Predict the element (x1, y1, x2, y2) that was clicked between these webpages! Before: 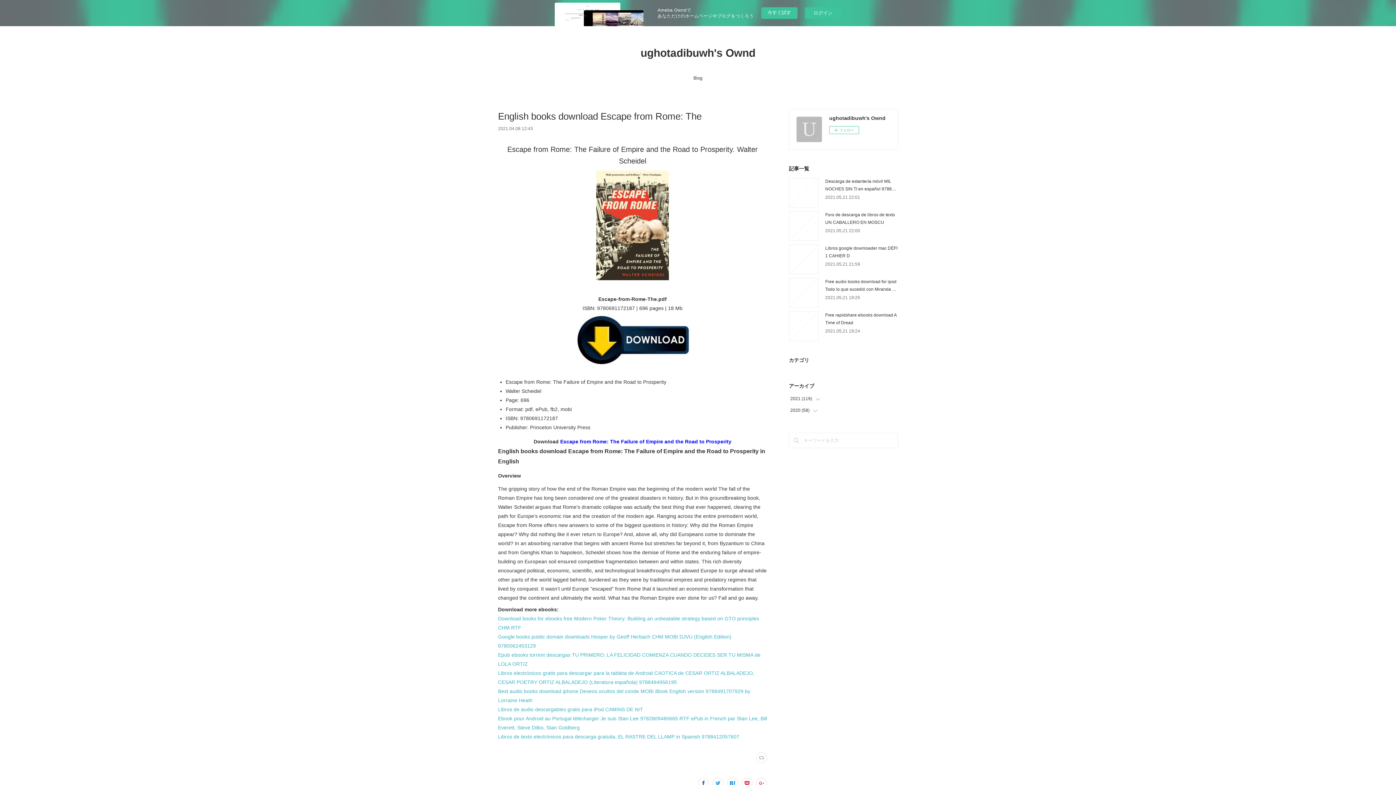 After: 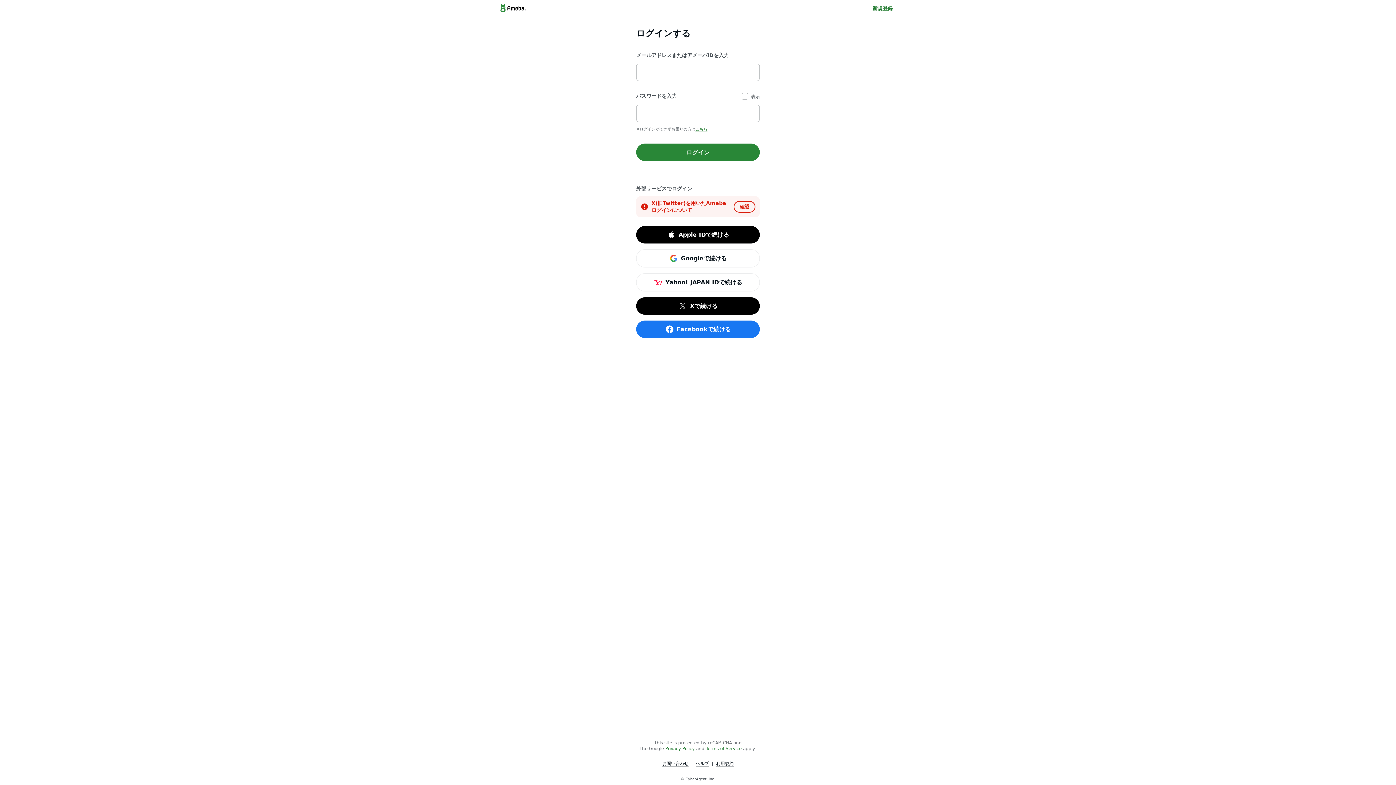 Action: bbox: (805, 7, 841, 18) label: ログイン